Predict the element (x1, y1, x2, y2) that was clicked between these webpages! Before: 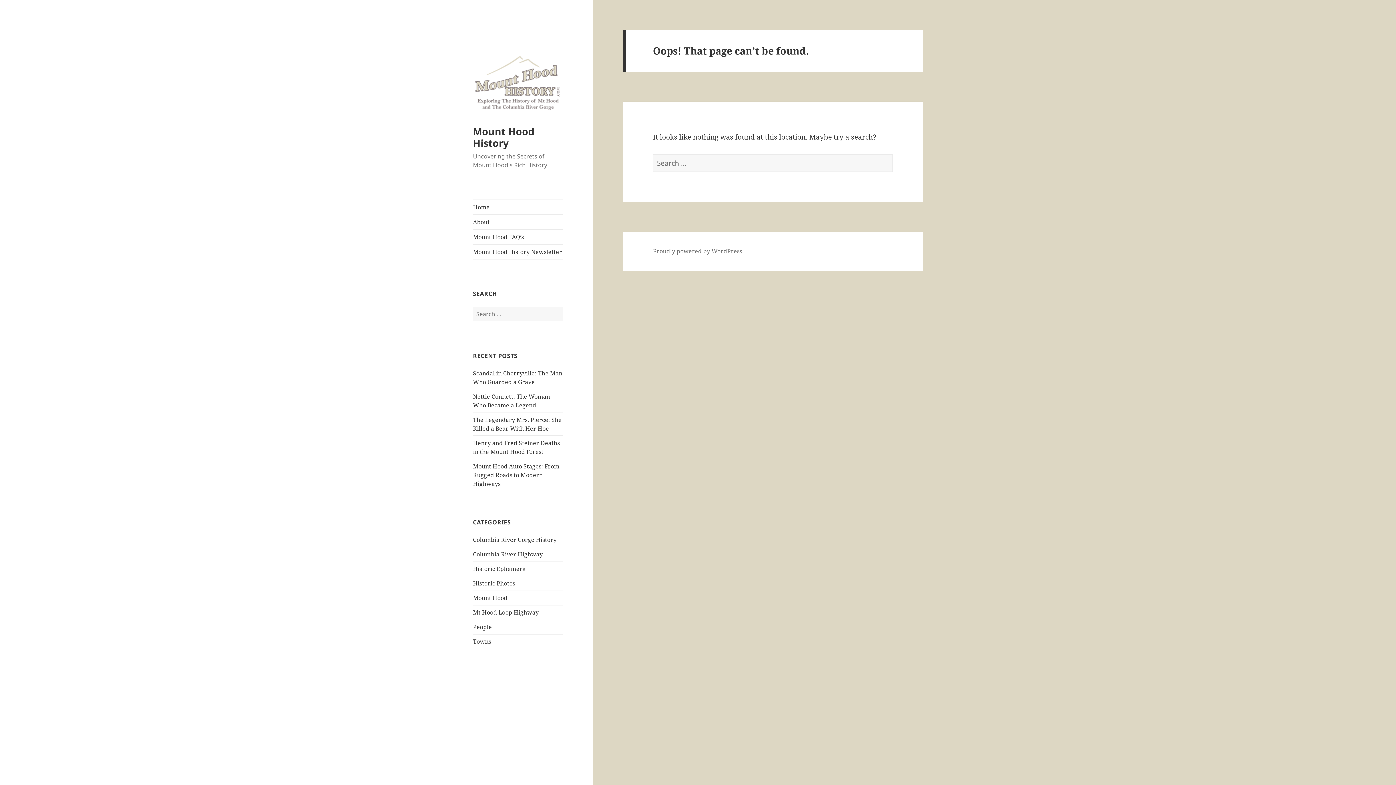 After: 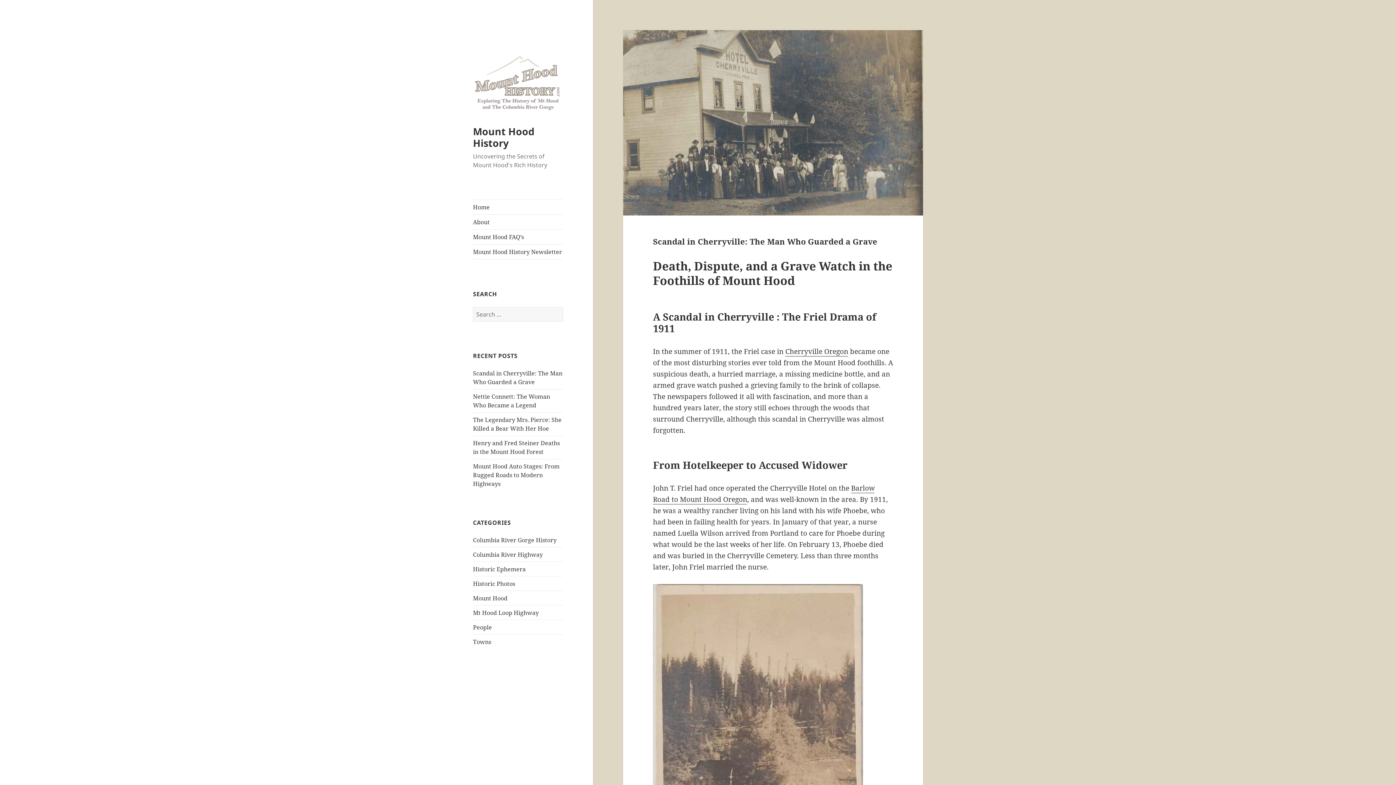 Action: bbox: (473, 124, 534, 149) label: Mount Hood History